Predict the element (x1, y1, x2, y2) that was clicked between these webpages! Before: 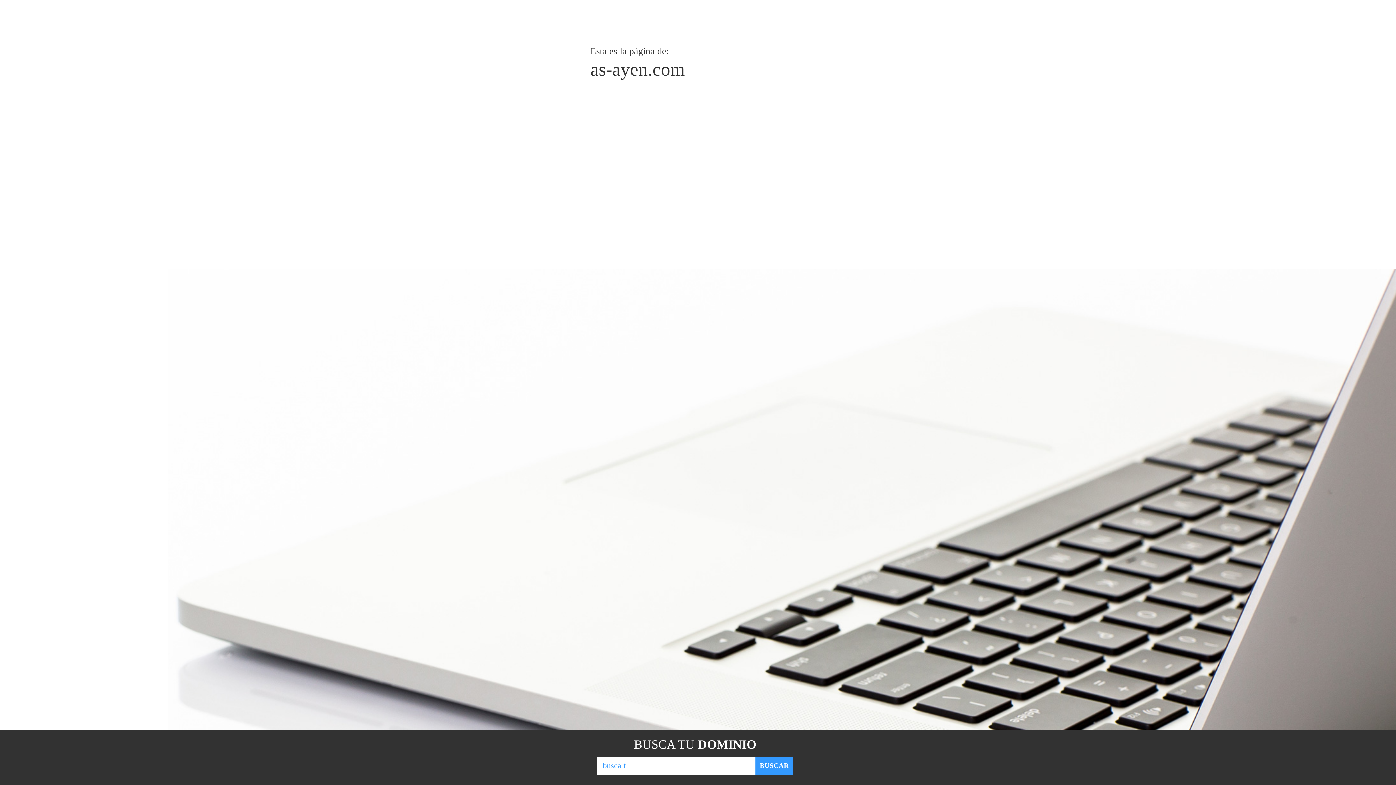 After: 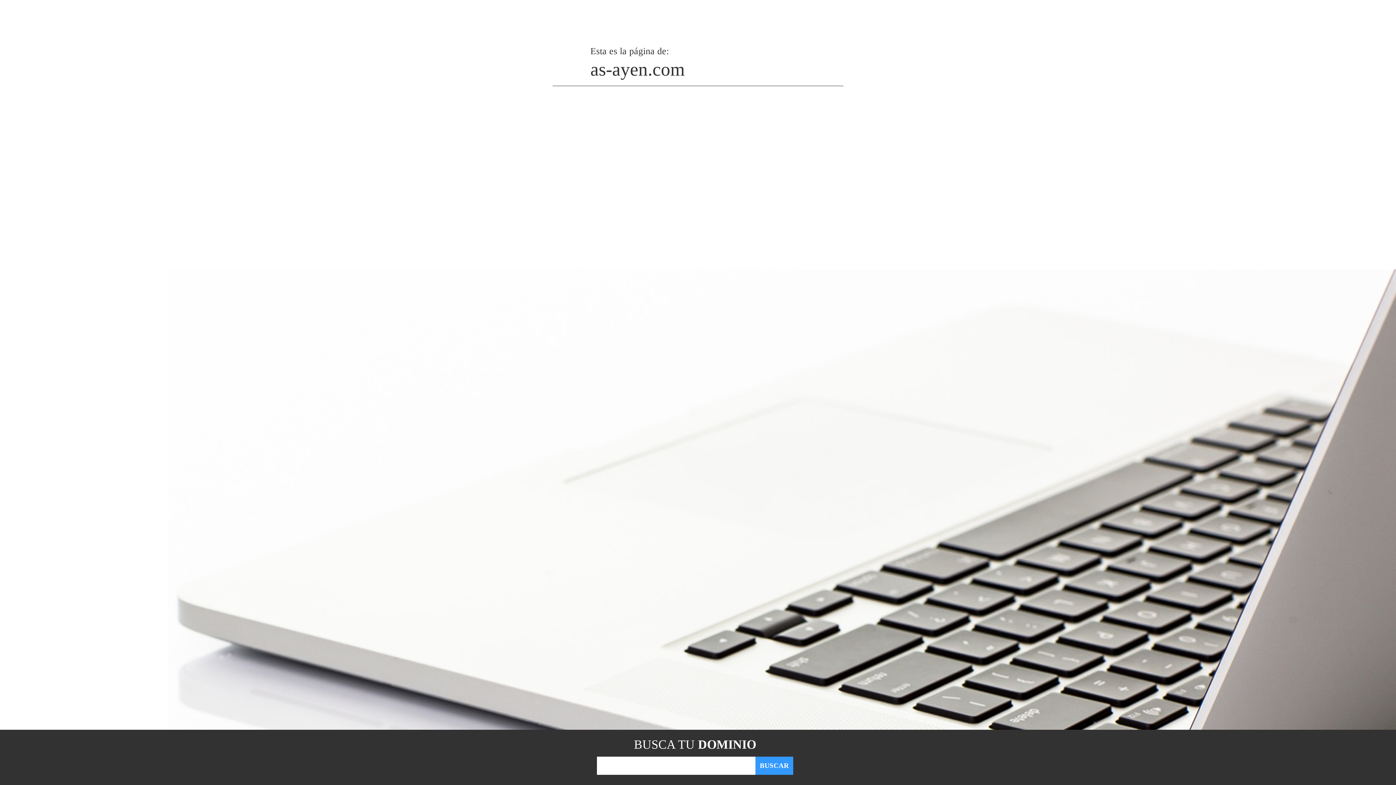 Action: bbox: (755, 757, 793, 775) label: BUSCAR